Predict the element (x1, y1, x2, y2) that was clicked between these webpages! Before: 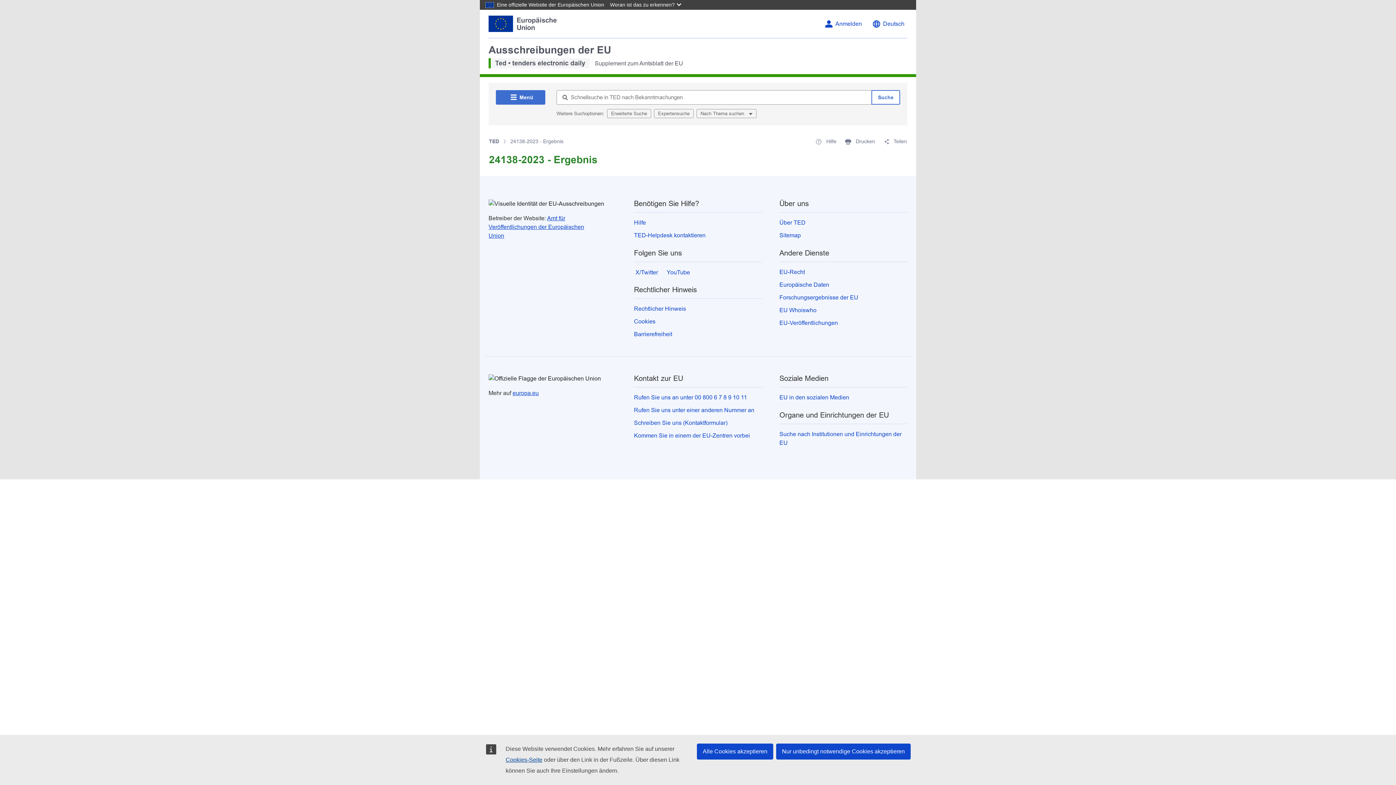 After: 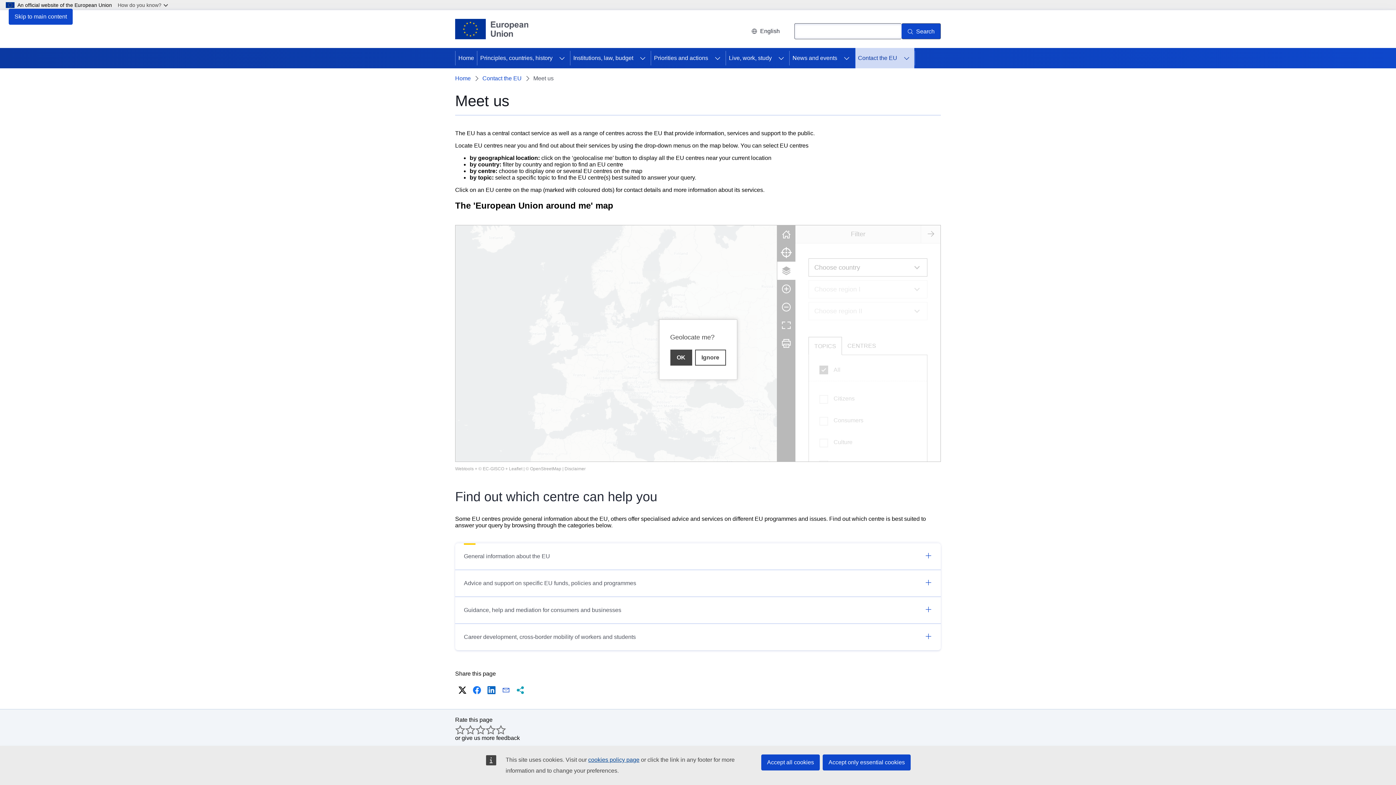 Action: label: Kommen Sie in einem der EU-Zentren vorbei bbox: (634, 432, 750, 438)